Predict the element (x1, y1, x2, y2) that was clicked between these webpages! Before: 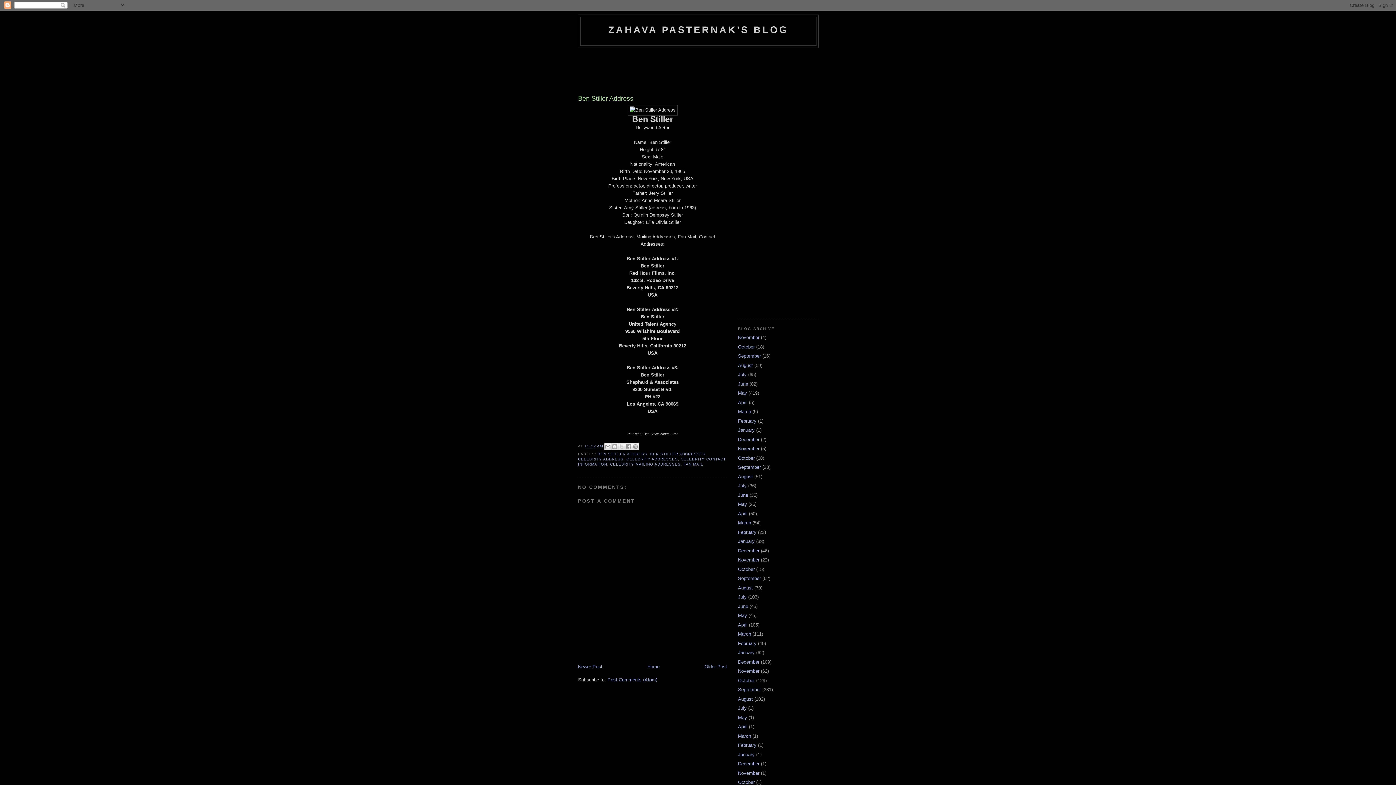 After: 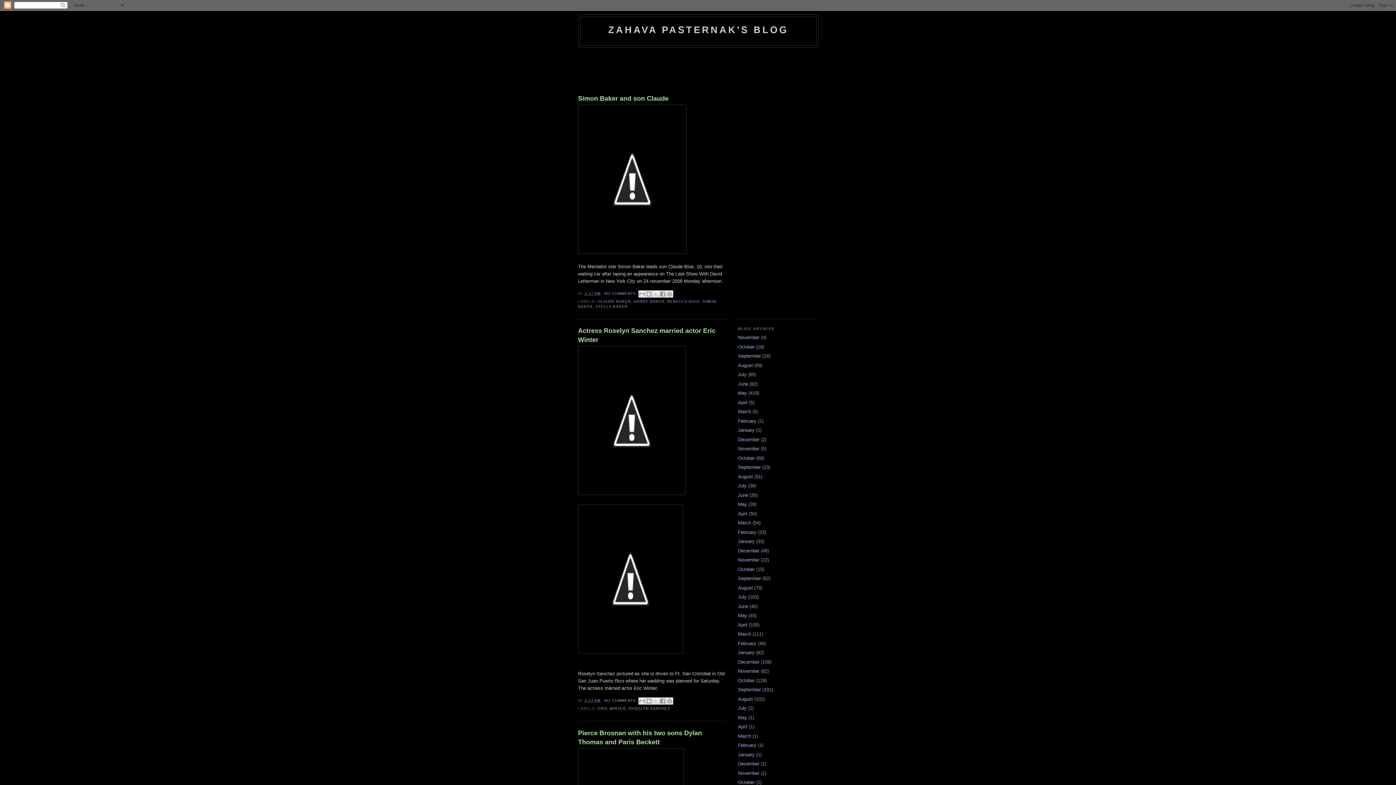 Action: bbox: (738, 668, 759, 674) label: November